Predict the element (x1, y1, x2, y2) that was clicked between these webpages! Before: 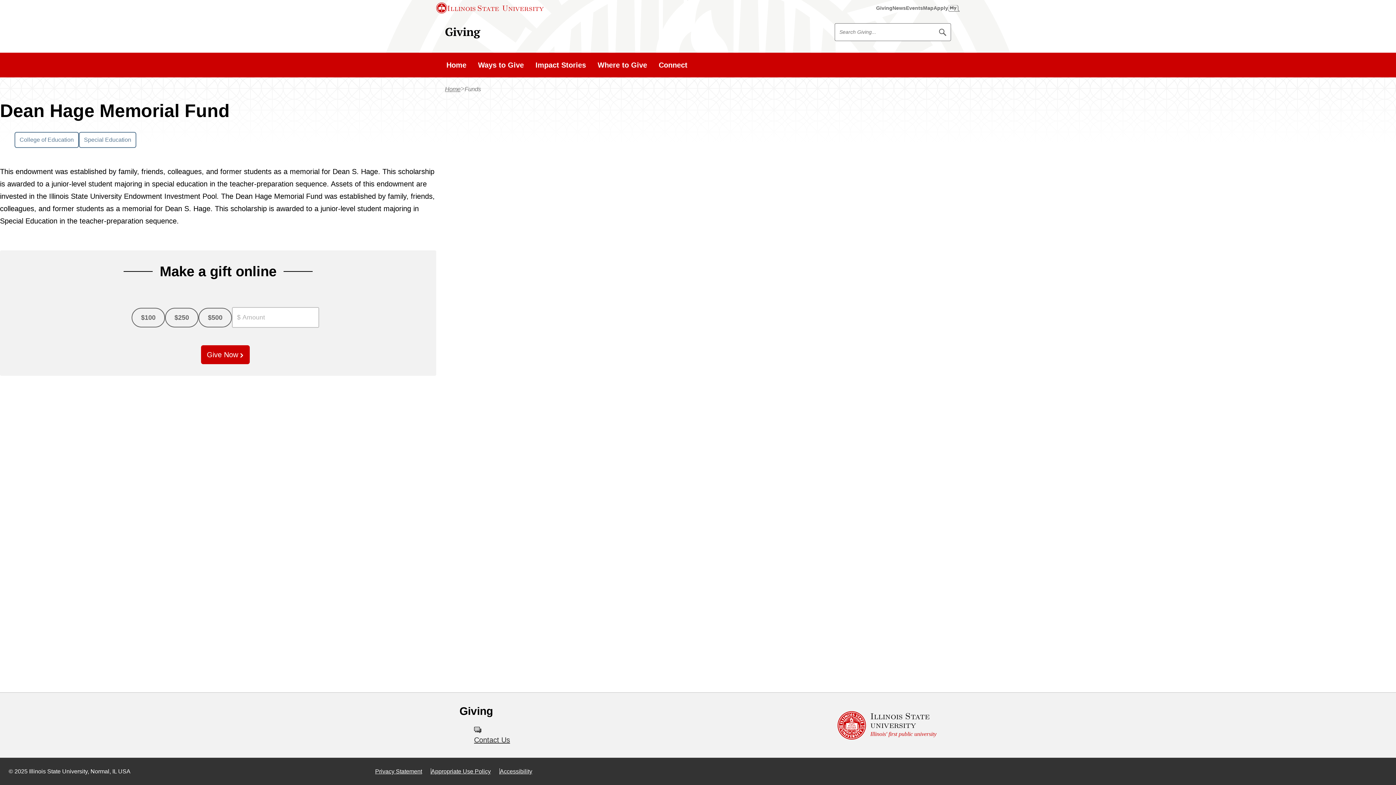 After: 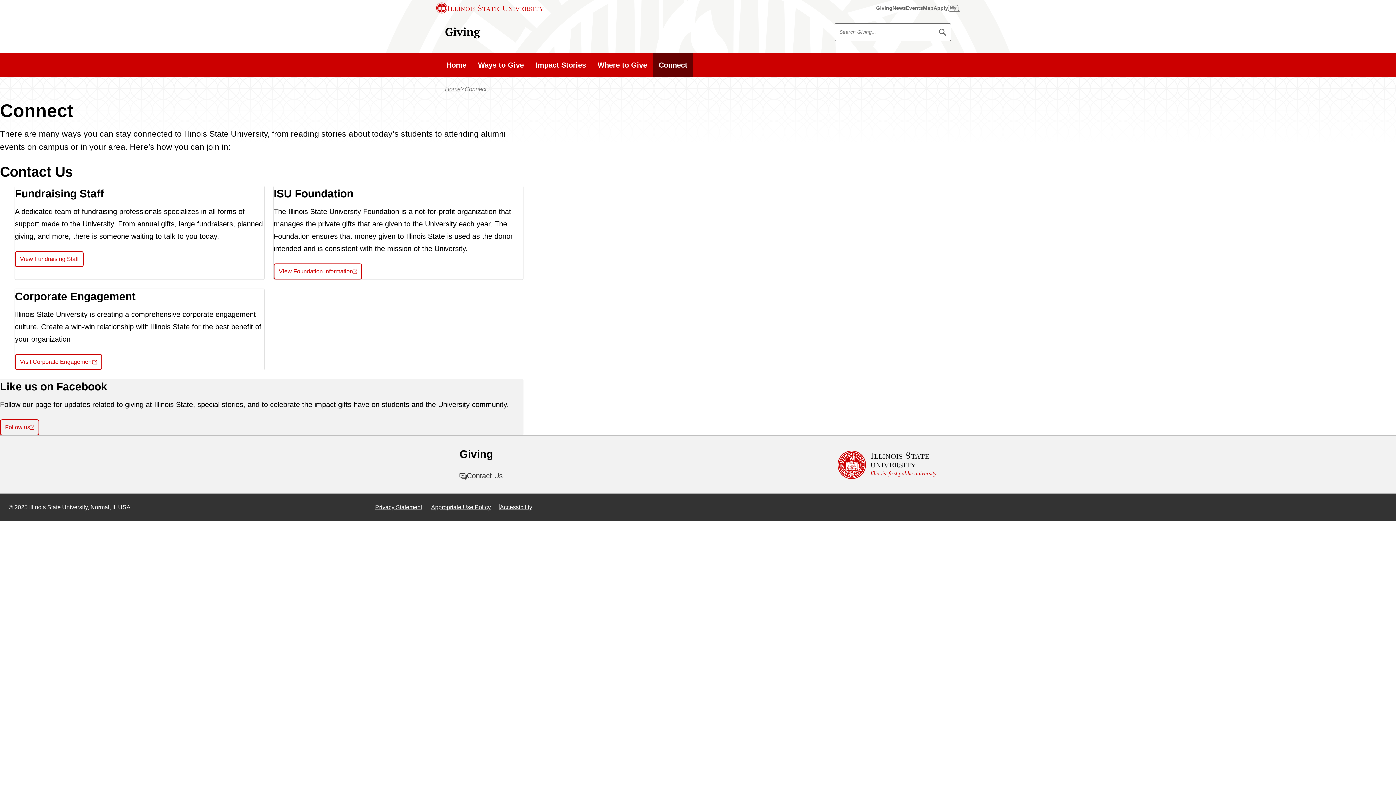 Action: label: Connect bbox: (653, 52, 693, 77)